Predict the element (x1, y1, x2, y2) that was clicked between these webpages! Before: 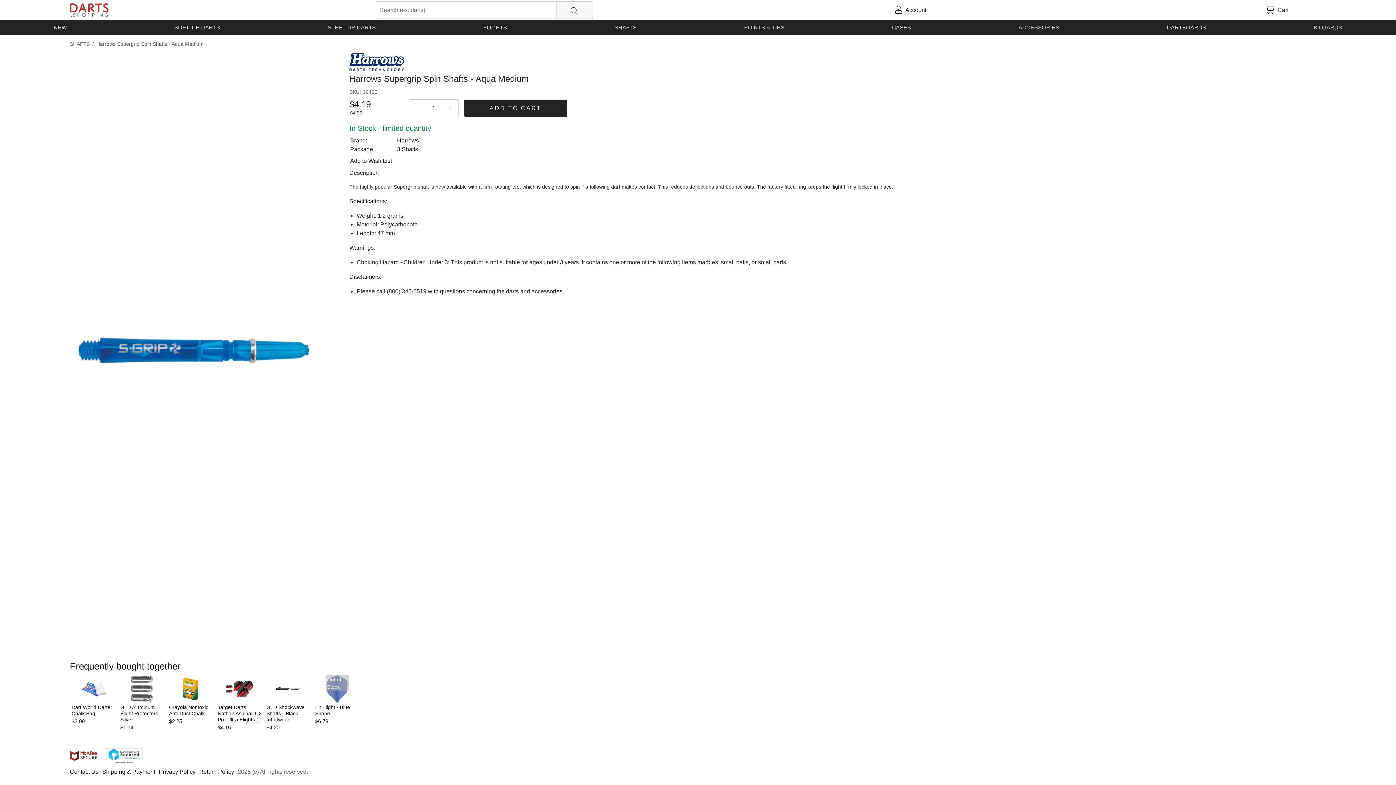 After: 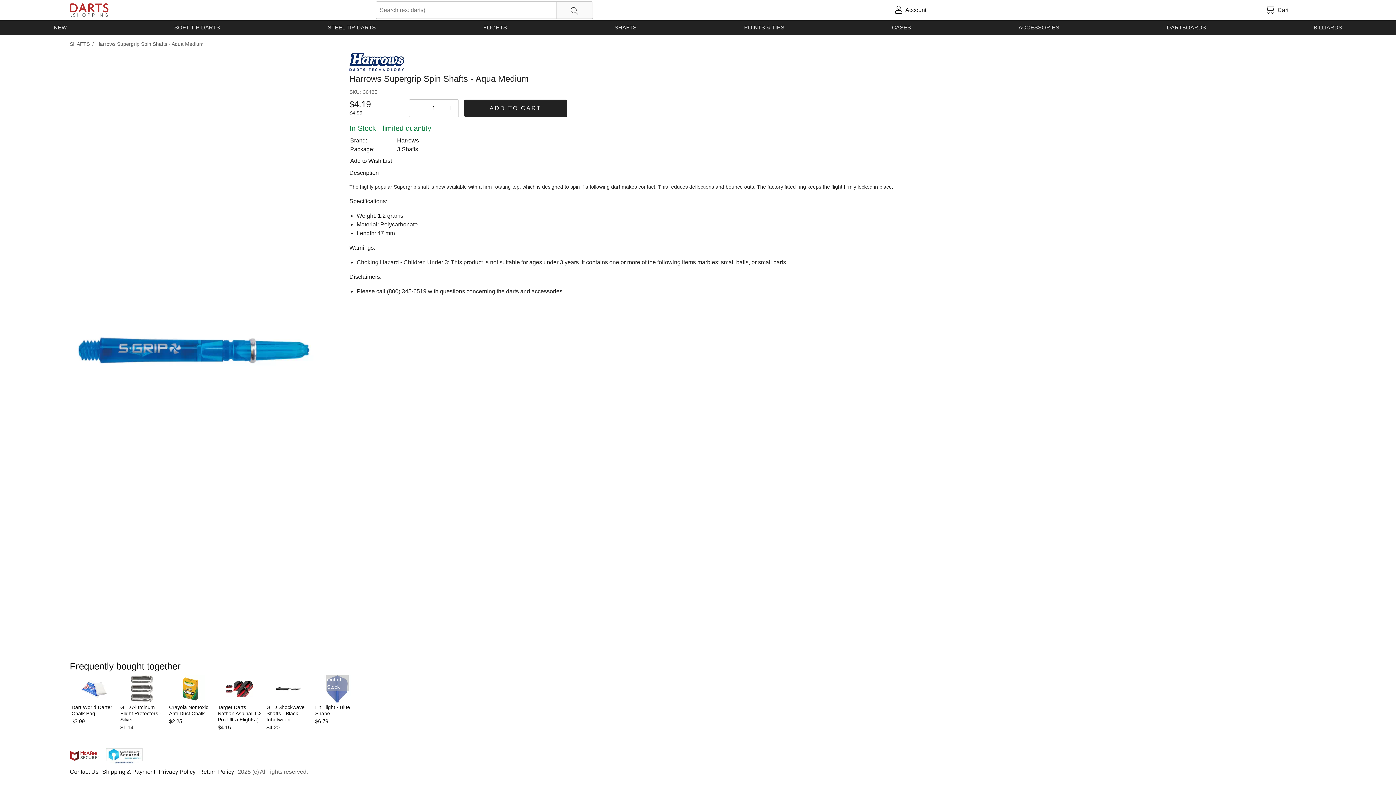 Action: bbox: (106, 759, 142, 765)